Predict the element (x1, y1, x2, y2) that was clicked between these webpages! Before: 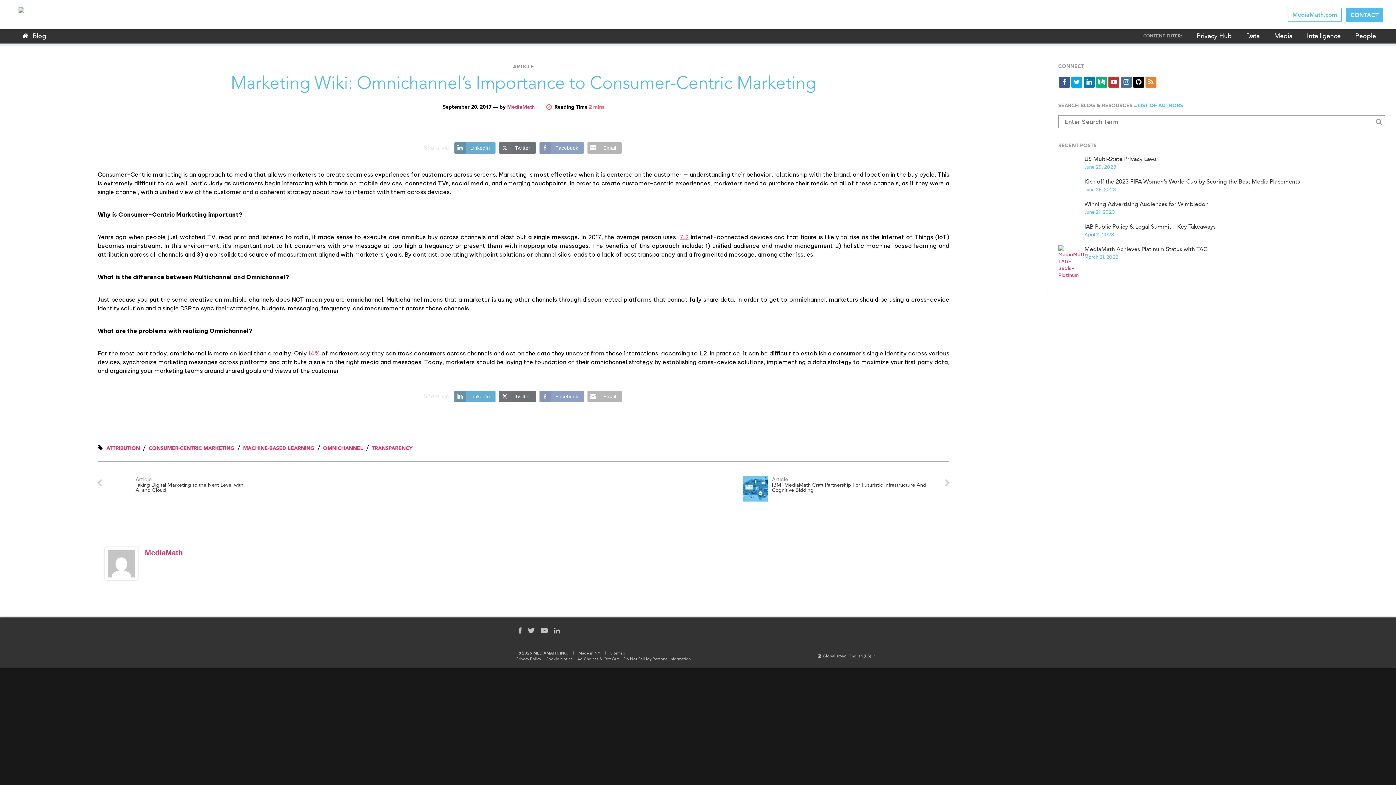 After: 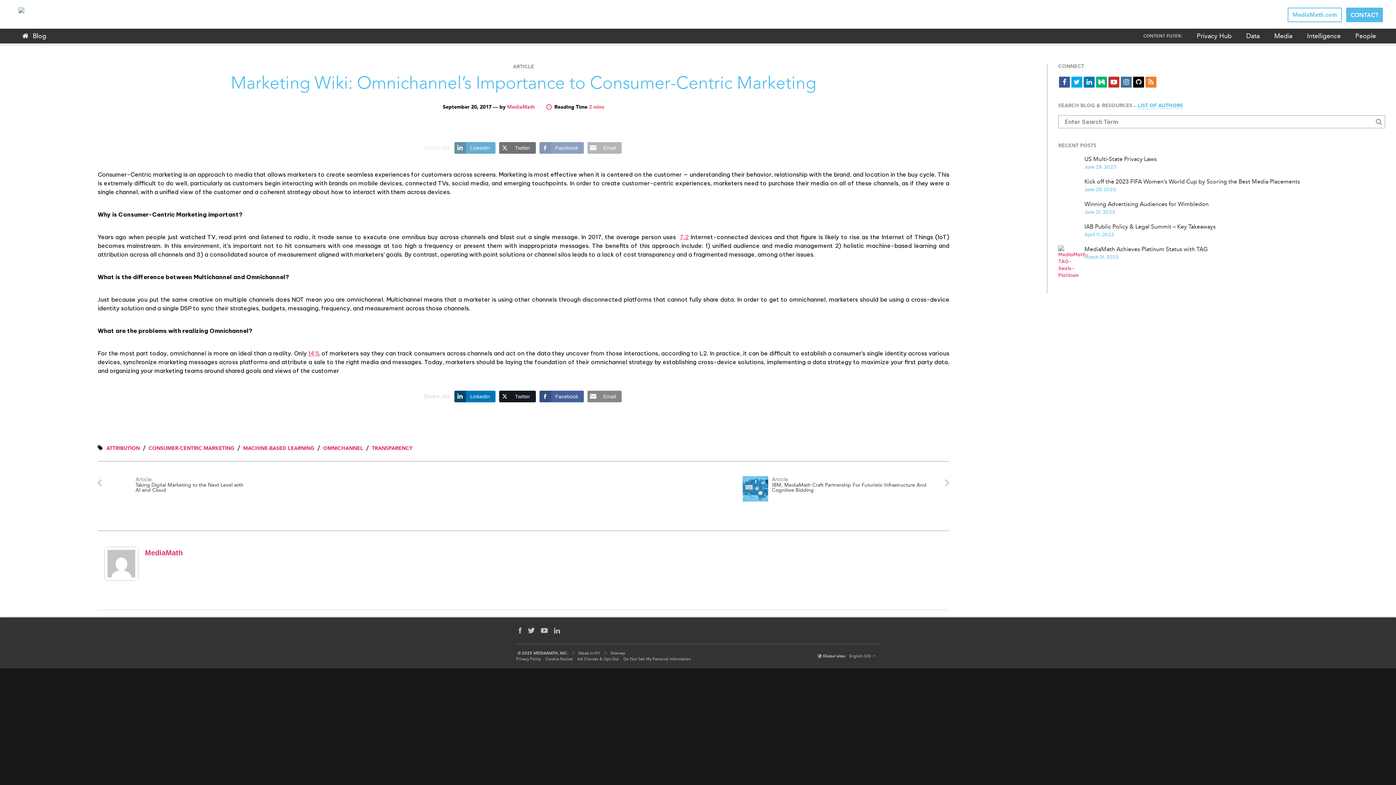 Action: label: Twitter Share bbox: (499, 390, 535, 402)